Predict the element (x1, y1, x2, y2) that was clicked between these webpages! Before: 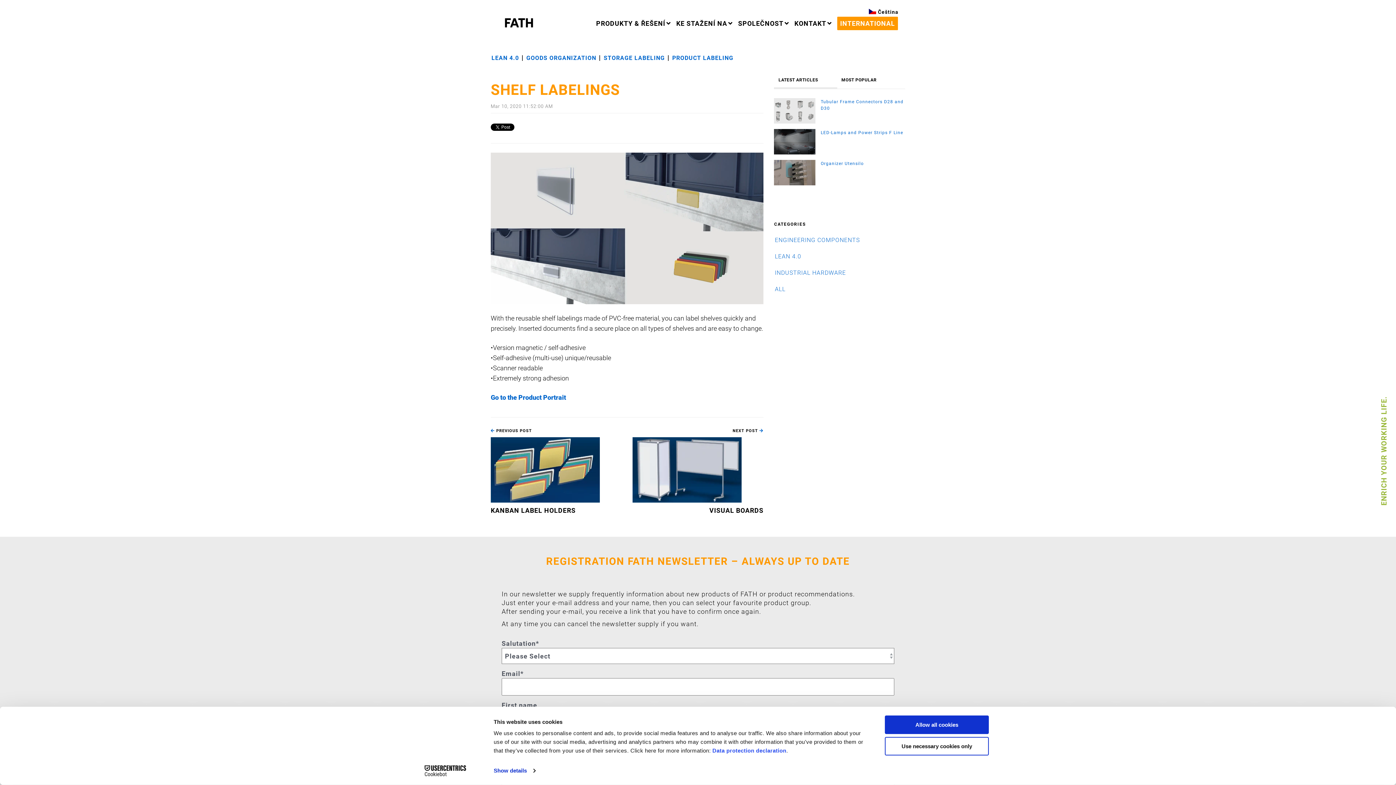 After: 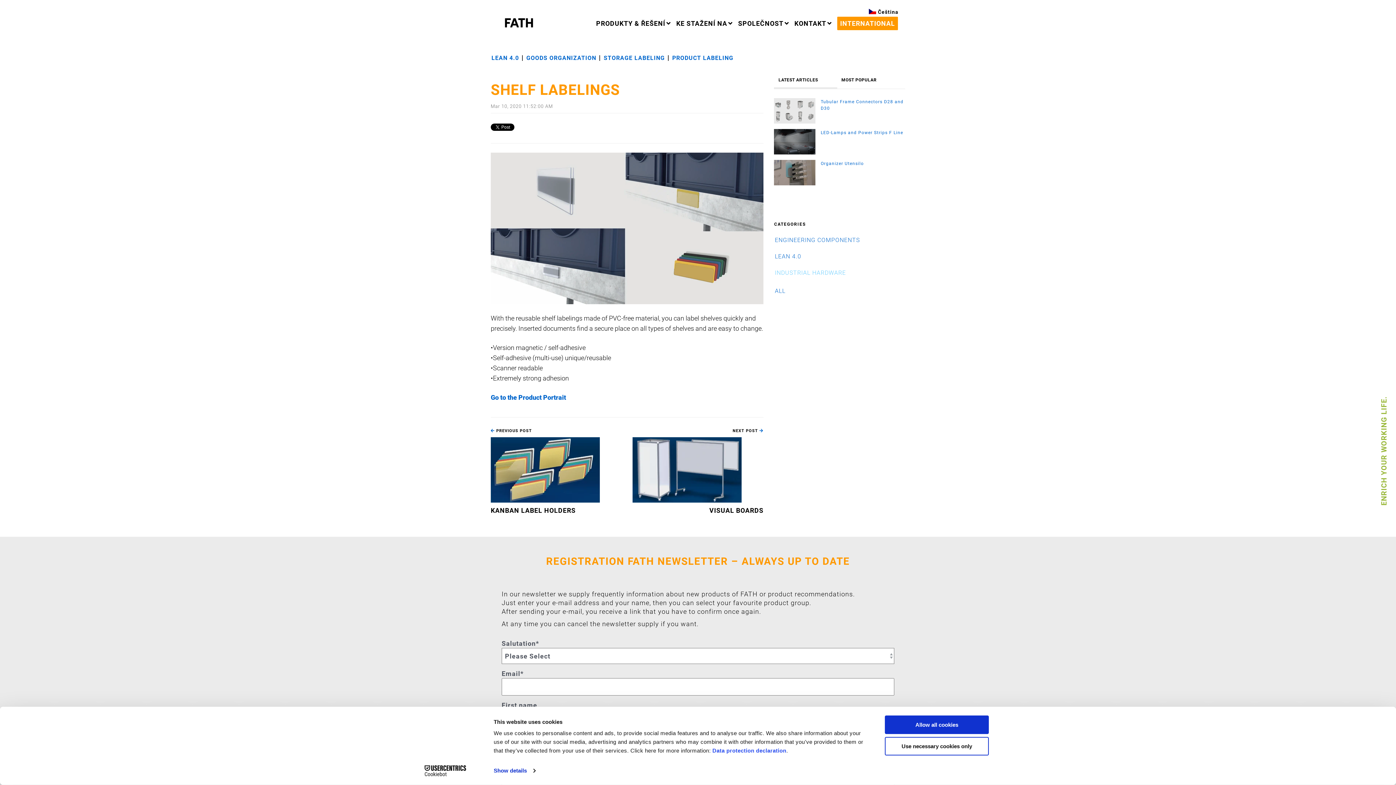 Action: bbox: (775, 266, 904, 279) label: INDUSTRIAL HARDWARE